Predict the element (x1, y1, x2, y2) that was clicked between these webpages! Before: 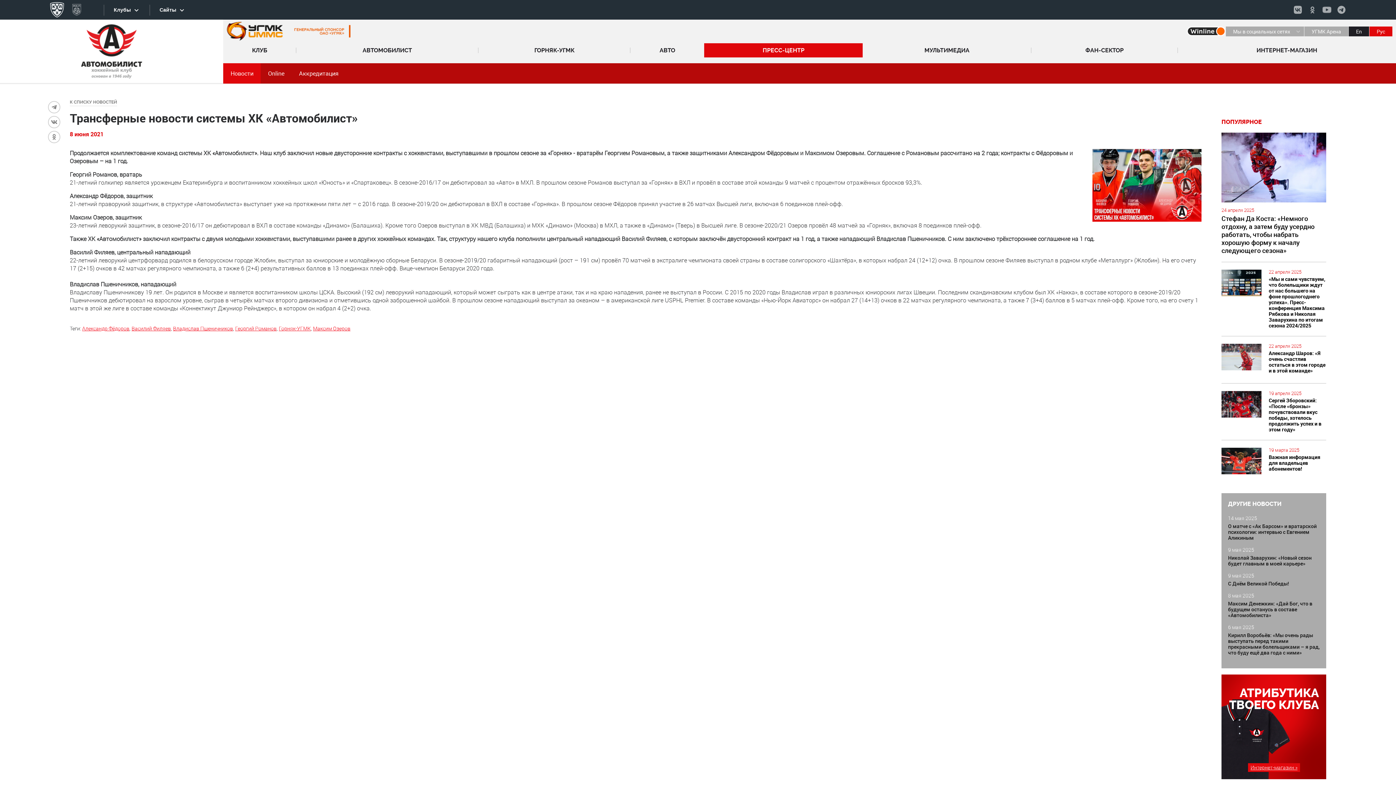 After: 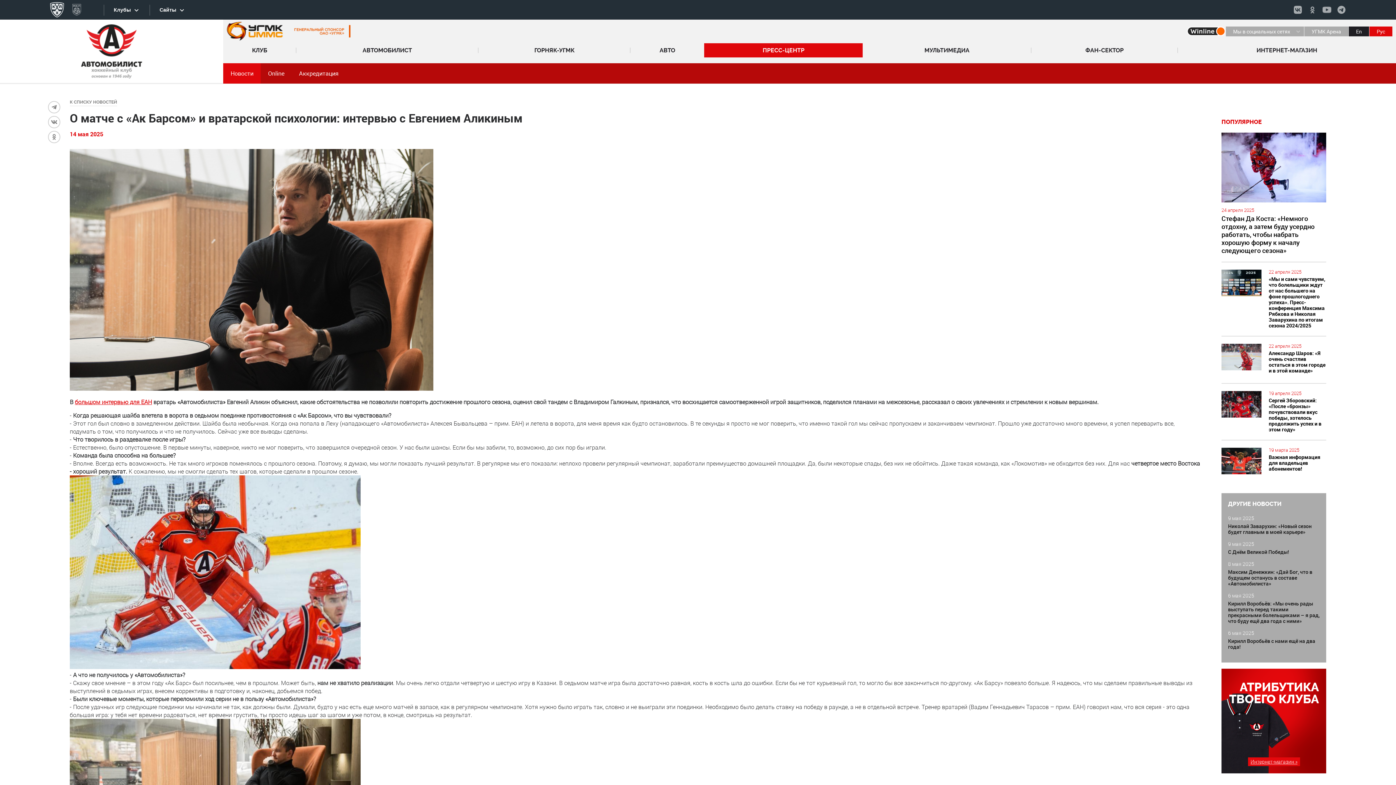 Action: label: О матче с «Ак Барсом» и вратарской психологии: интервью с Евгением Аликиным bbox: (1228, 522, 1317, 541)